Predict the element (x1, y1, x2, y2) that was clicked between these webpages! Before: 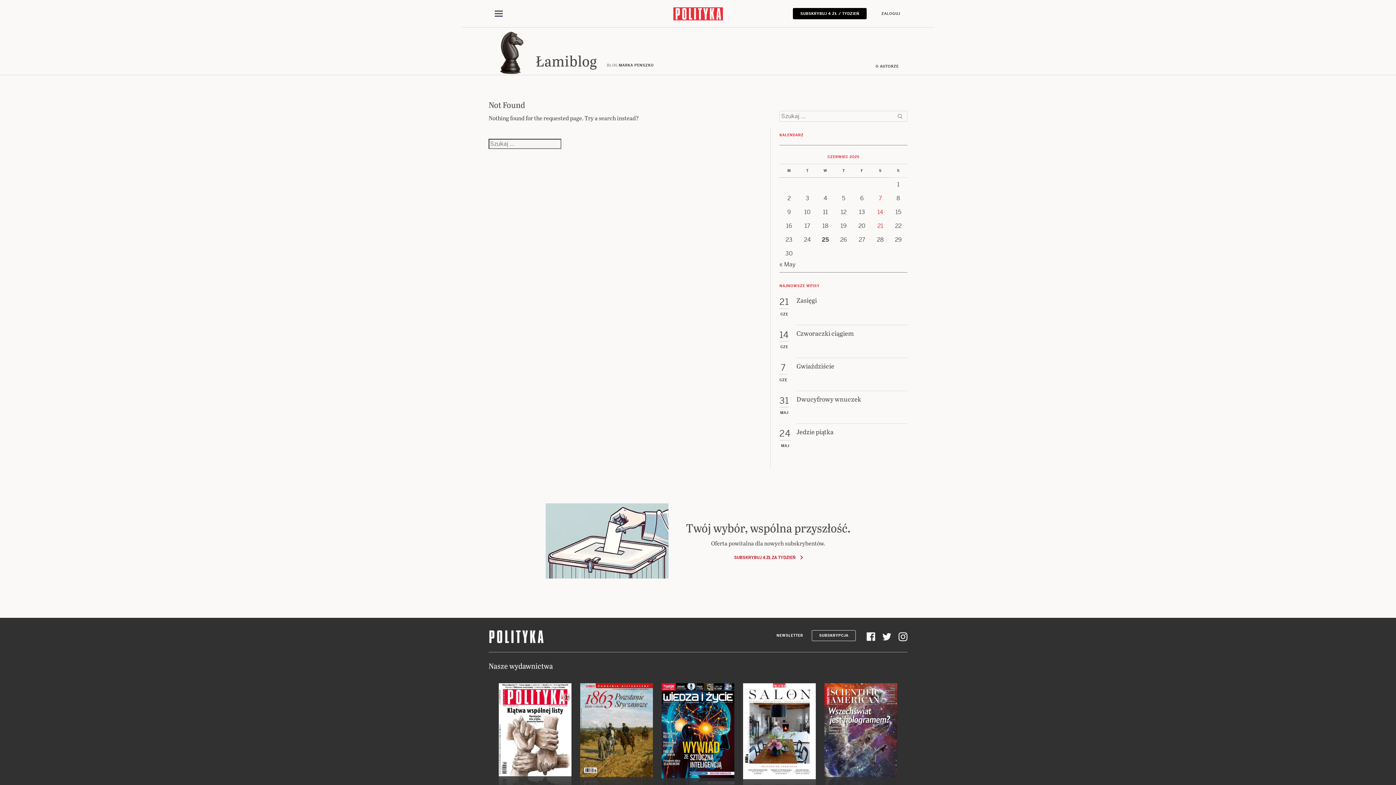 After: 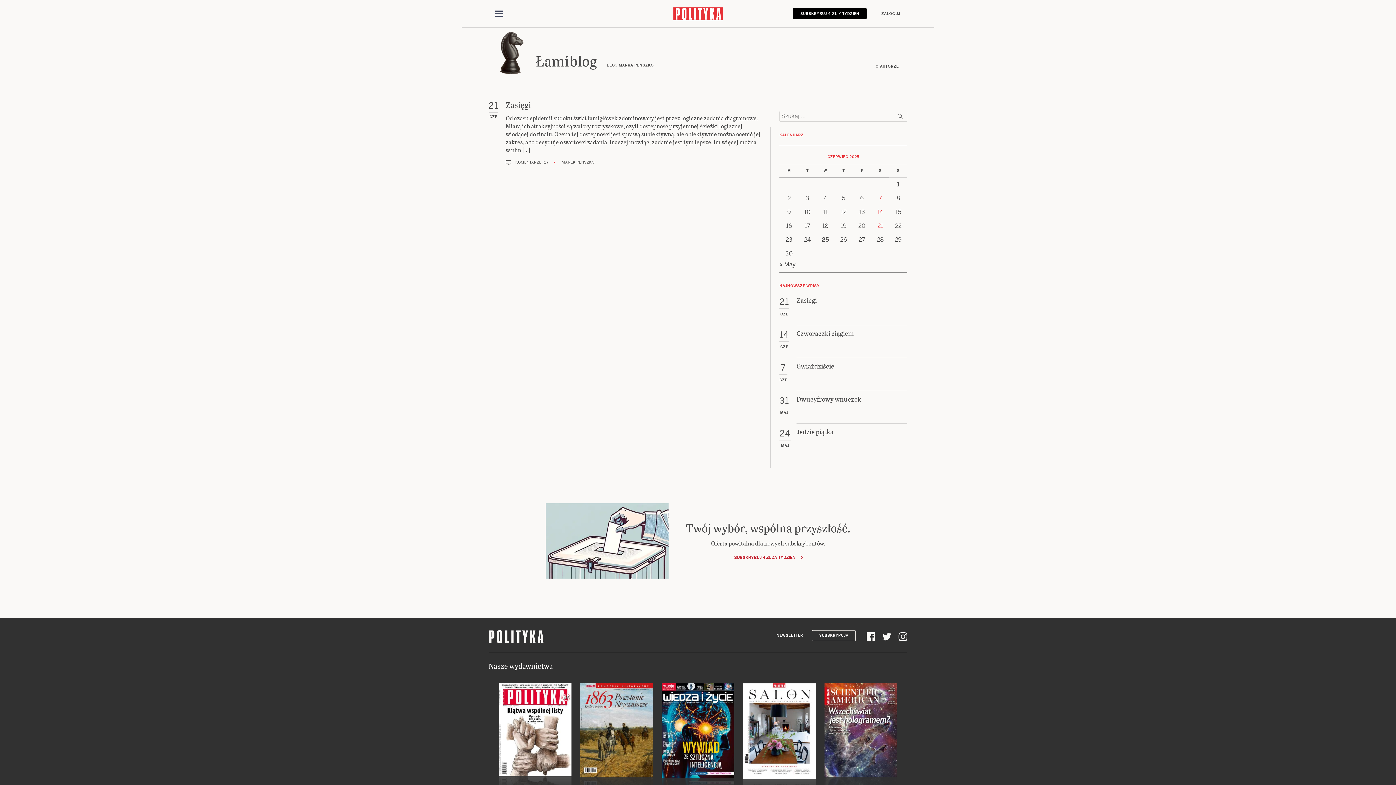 Action: label: Posts published on 21 June 2025 bbox: (877, 254, 883, 262)